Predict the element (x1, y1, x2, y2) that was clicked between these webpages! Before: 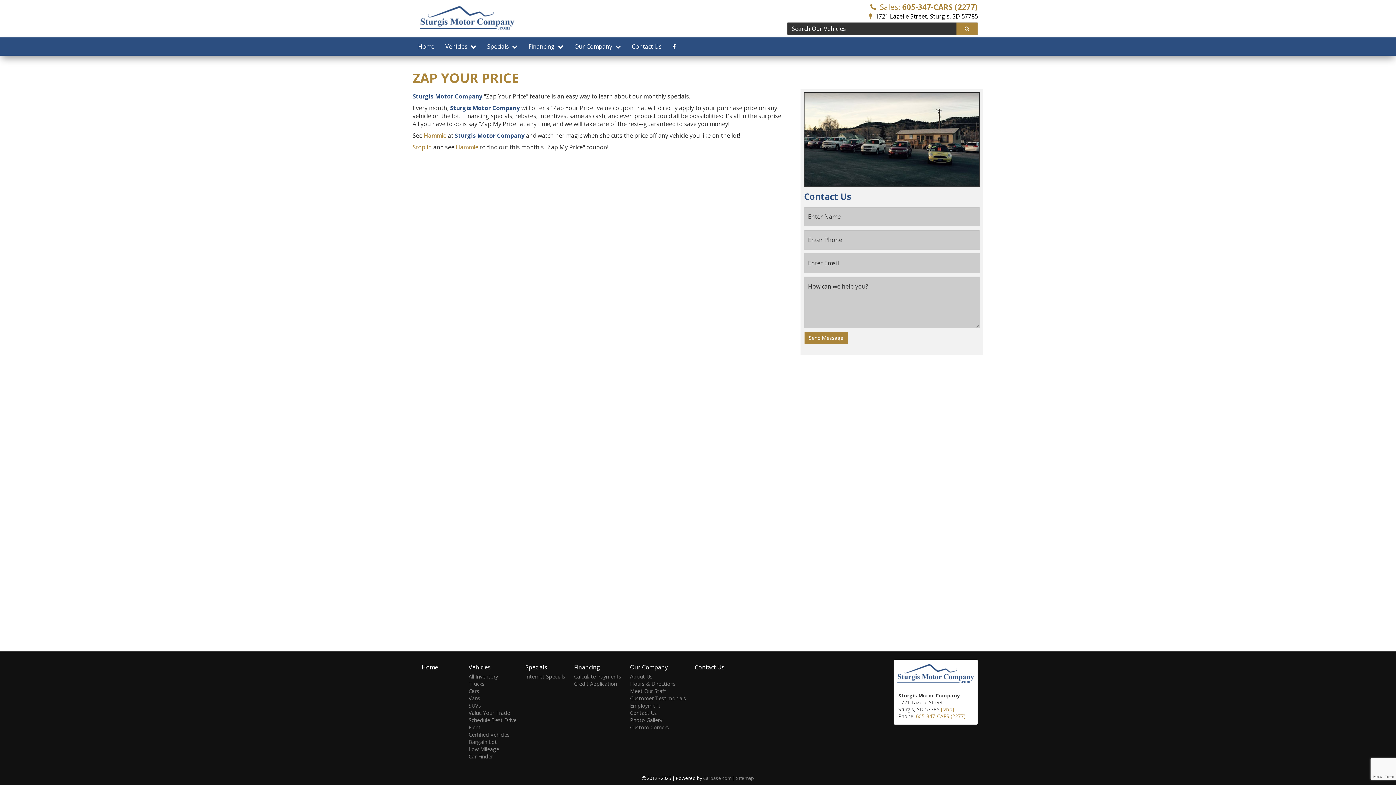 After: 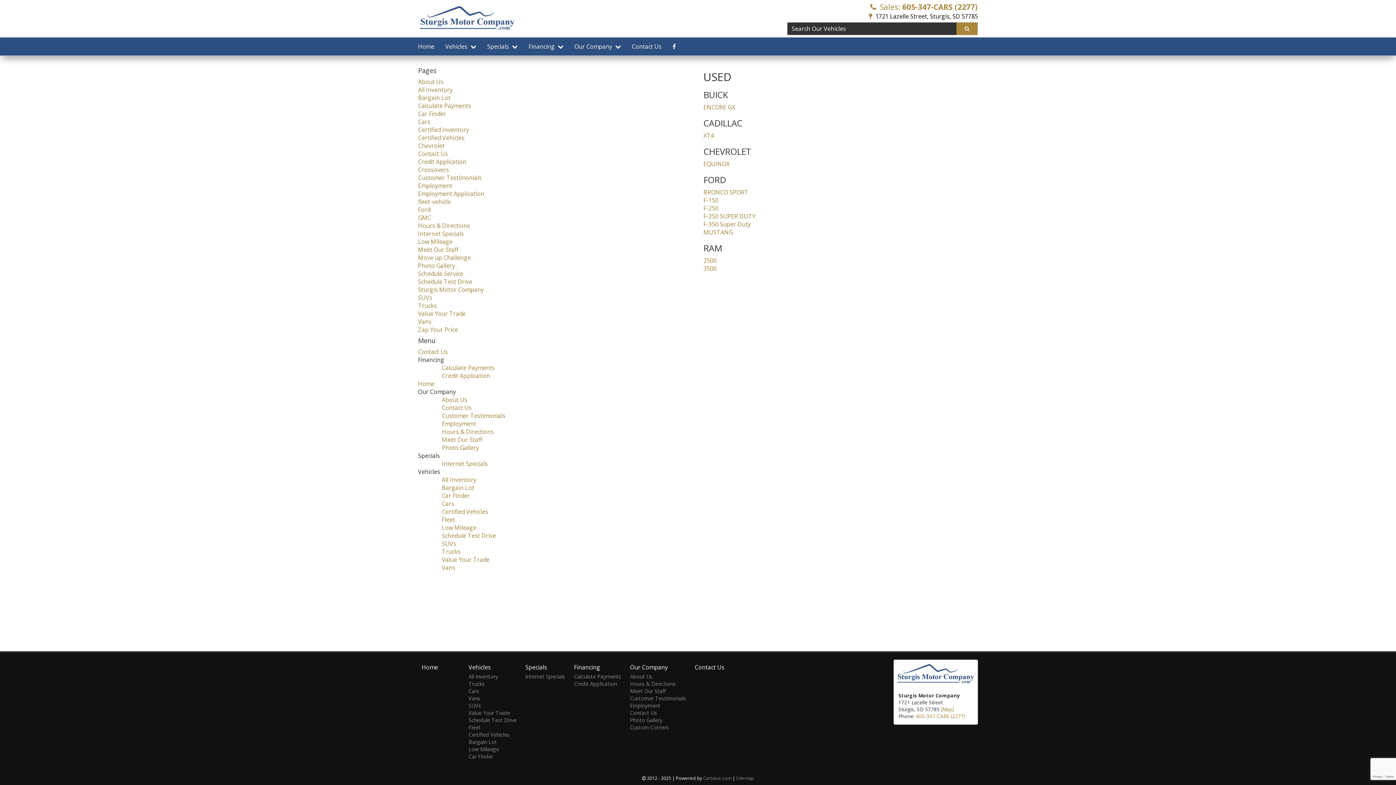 Action: label: Sitemap bbox: (736, 775, 754, 781)